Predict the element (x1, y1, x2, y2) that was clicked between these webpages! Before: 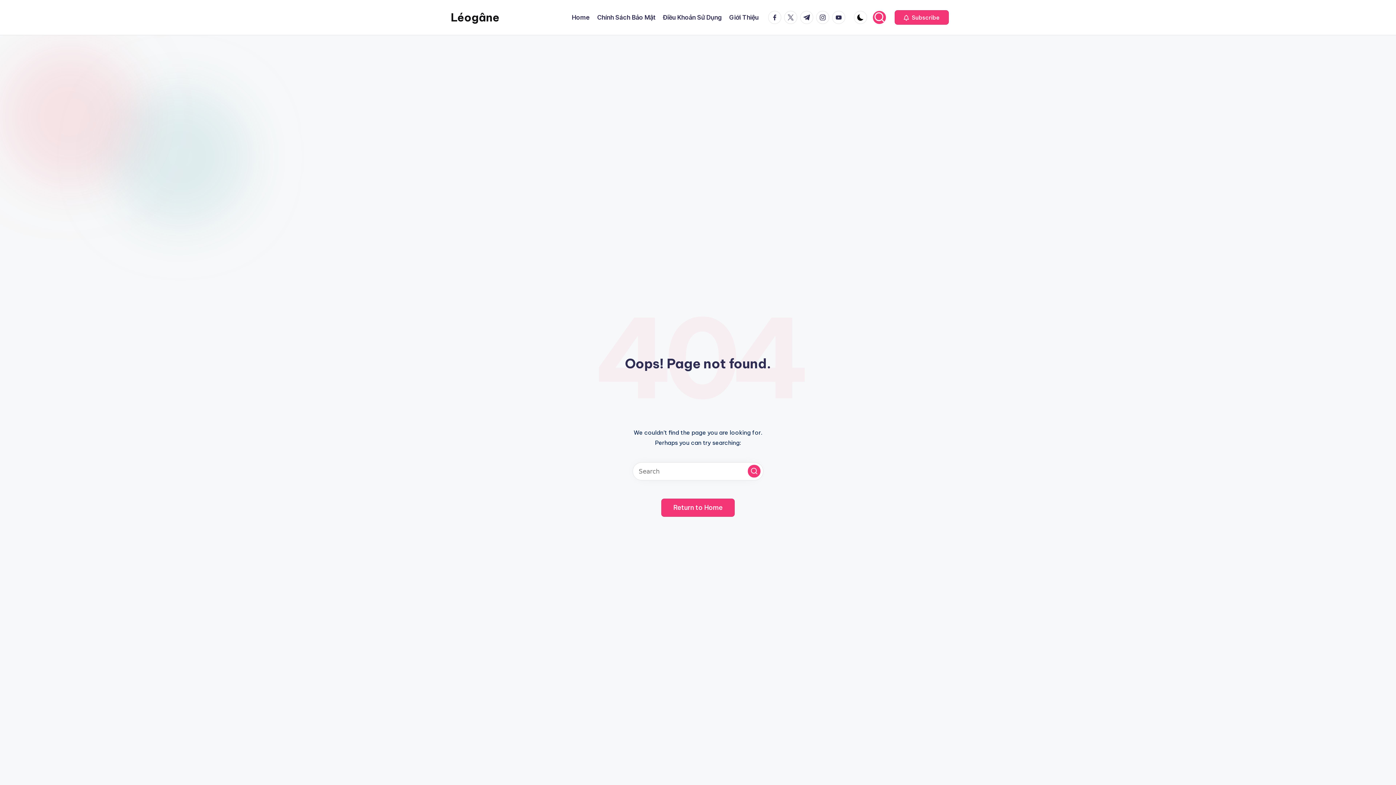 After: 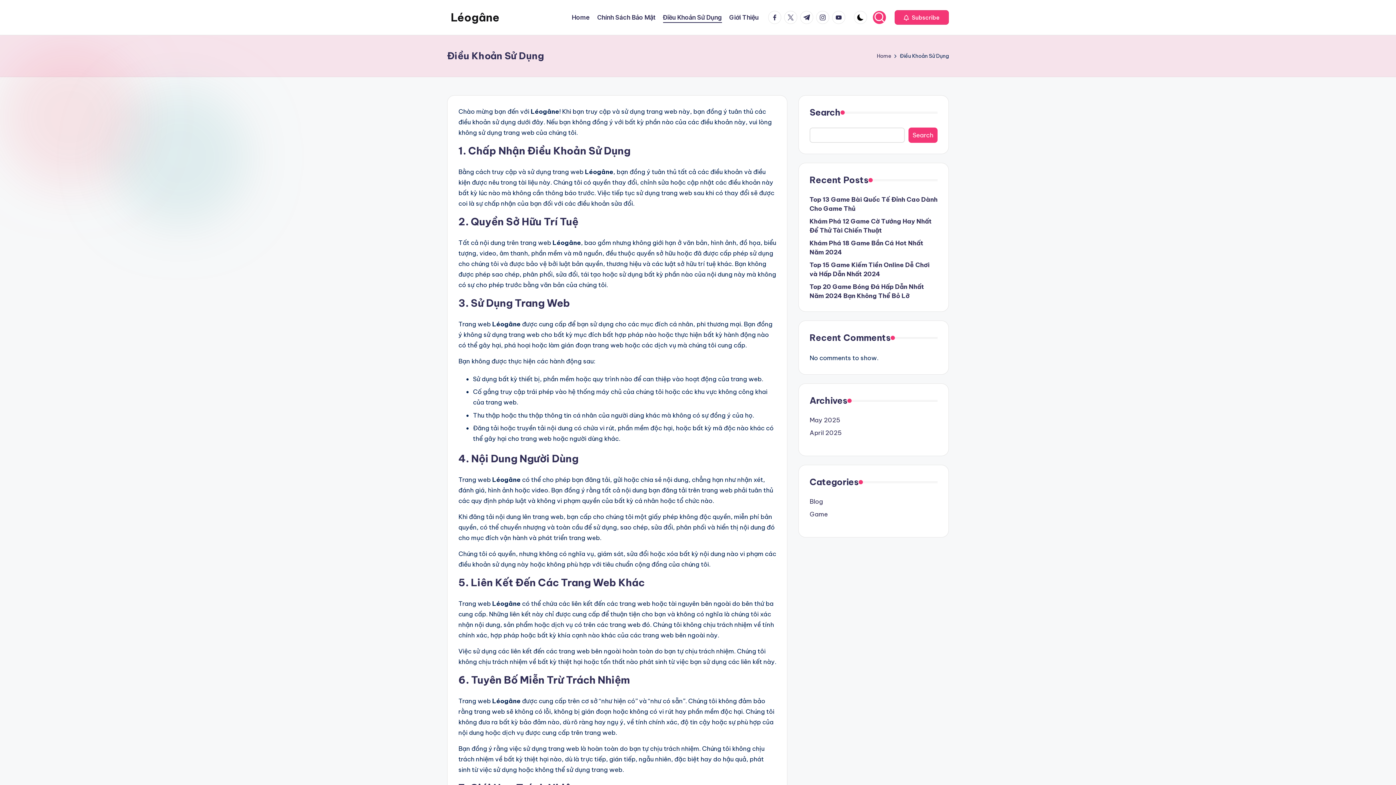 Action: bbox: (663, 12, 722, 22) label: Điều Khoản Sử Dụng